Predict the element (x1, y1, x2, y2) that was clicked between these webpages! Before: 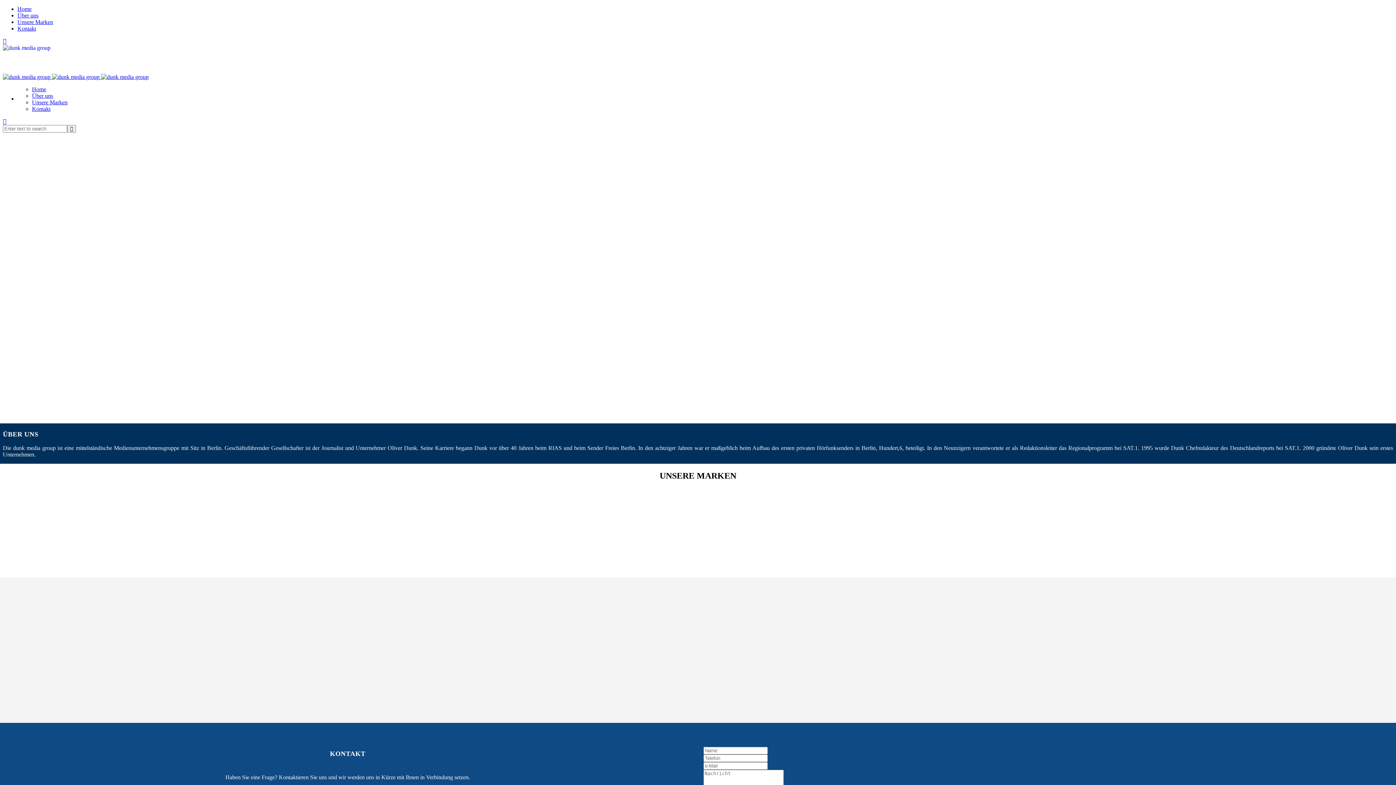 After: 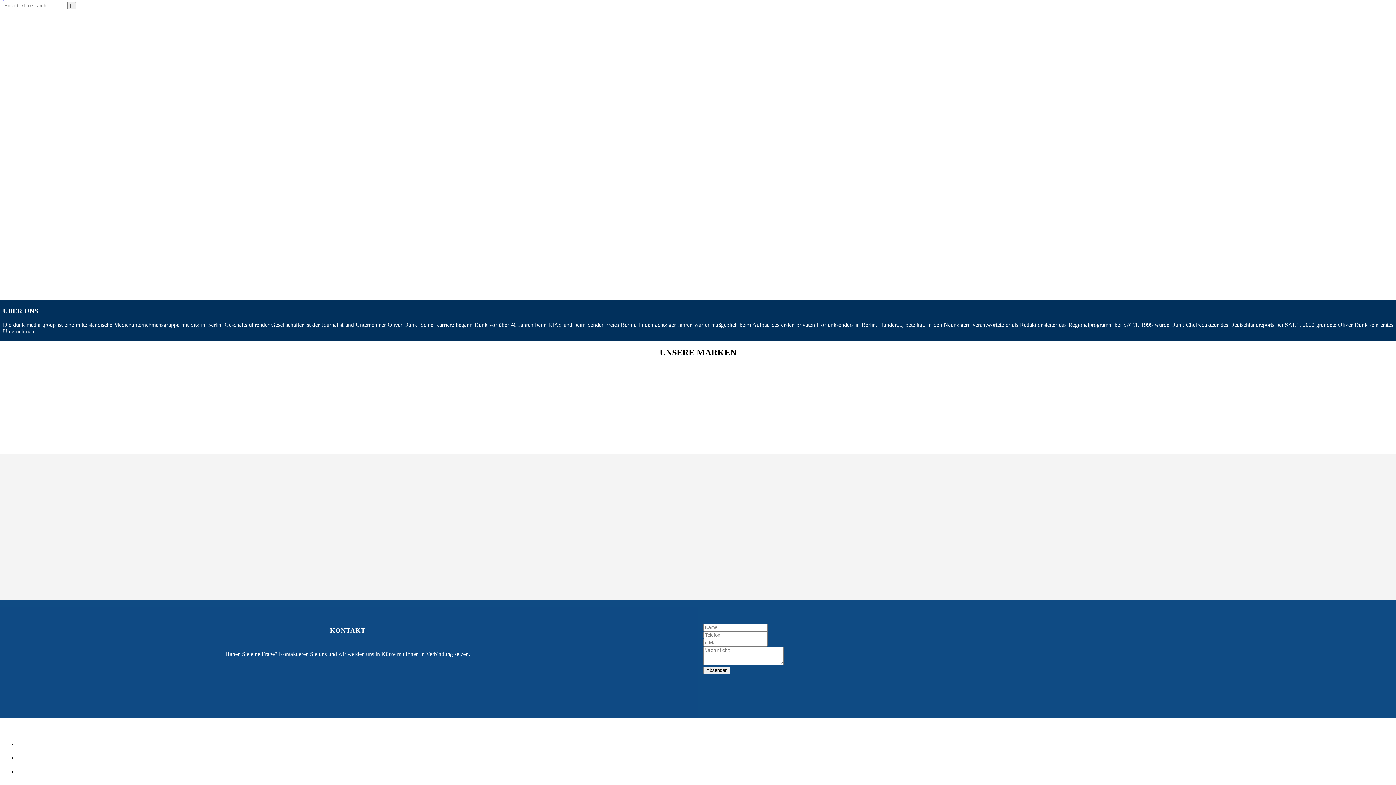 Action: label: Kontakt bbox: (32, 105, 50, 112)